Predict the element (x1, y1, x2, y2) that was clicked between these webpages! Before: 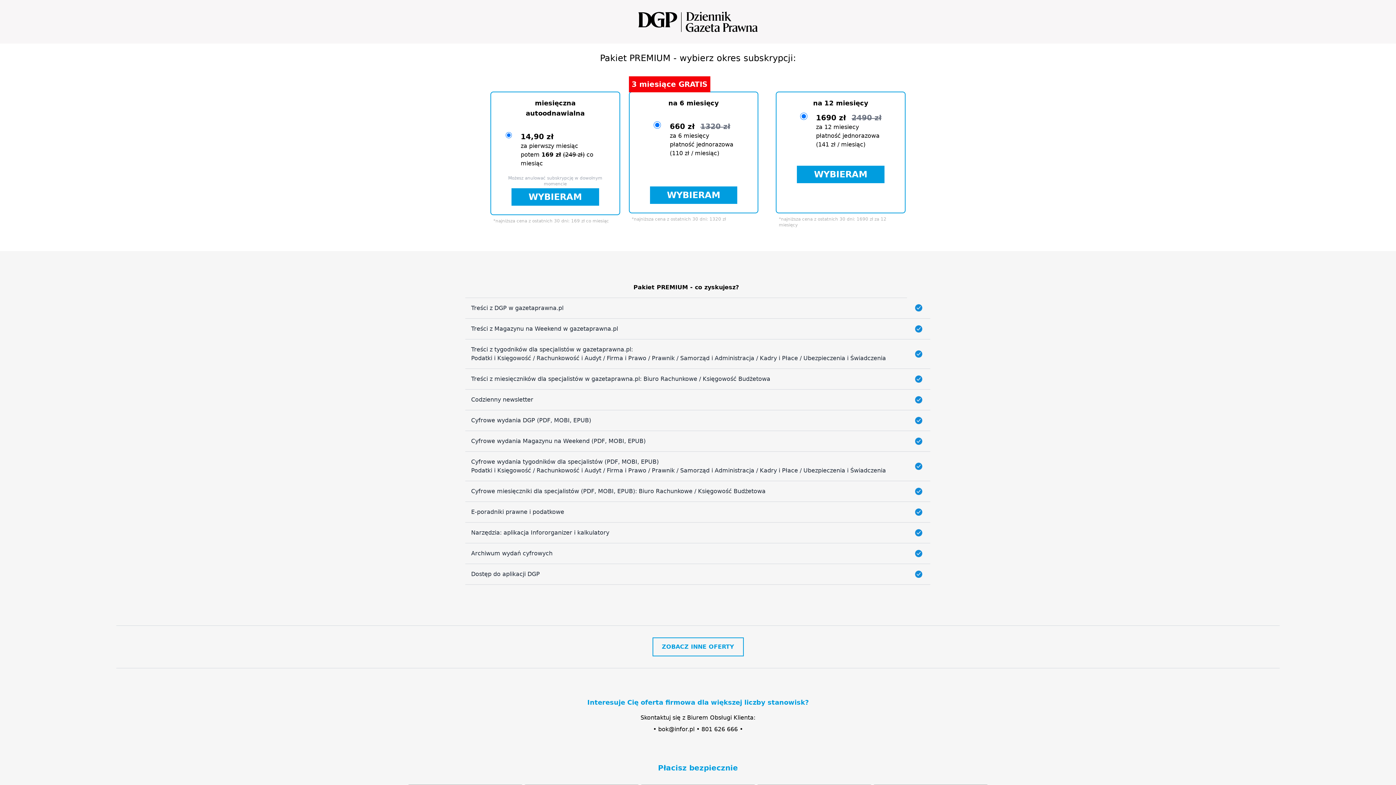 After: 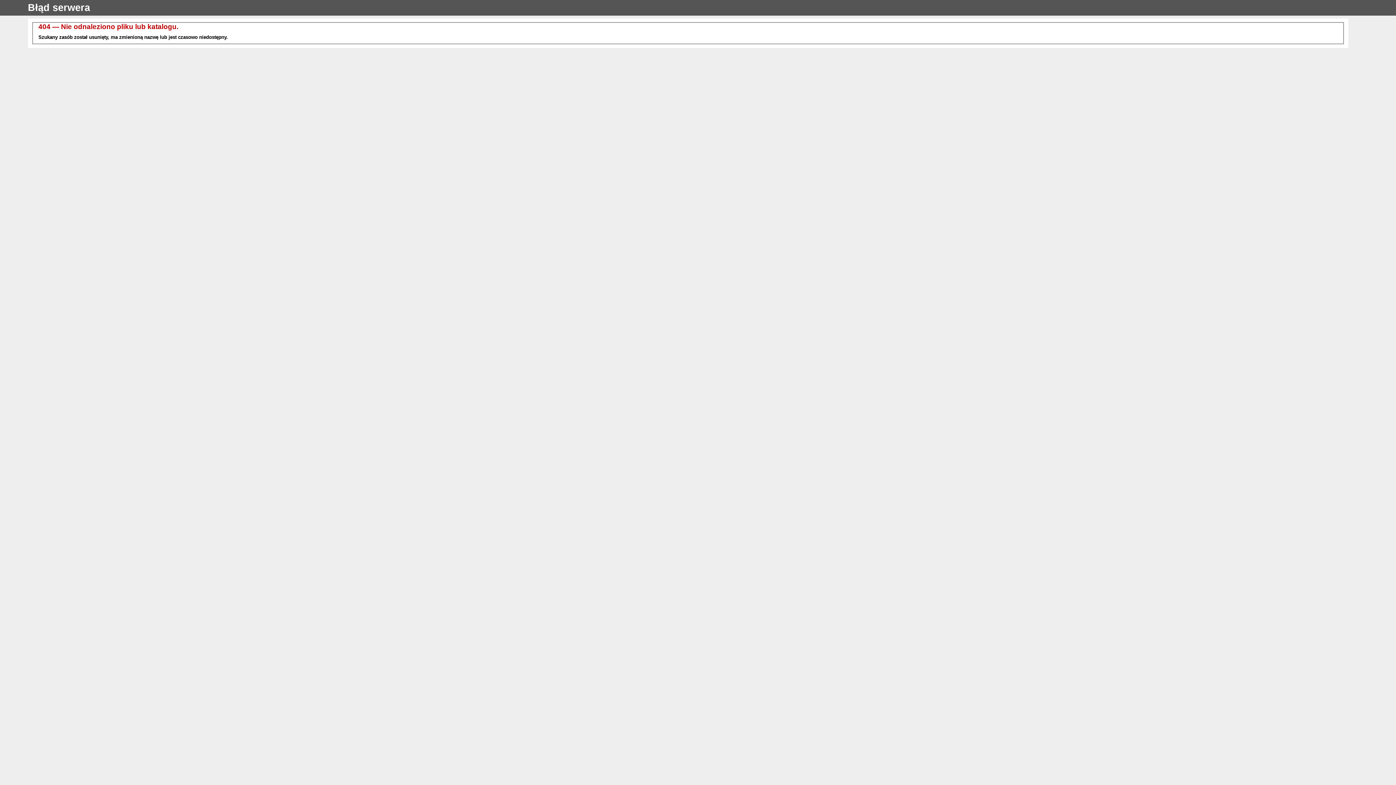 Action: bbox: (650, 186, 737, 204) label: WYBIERAM